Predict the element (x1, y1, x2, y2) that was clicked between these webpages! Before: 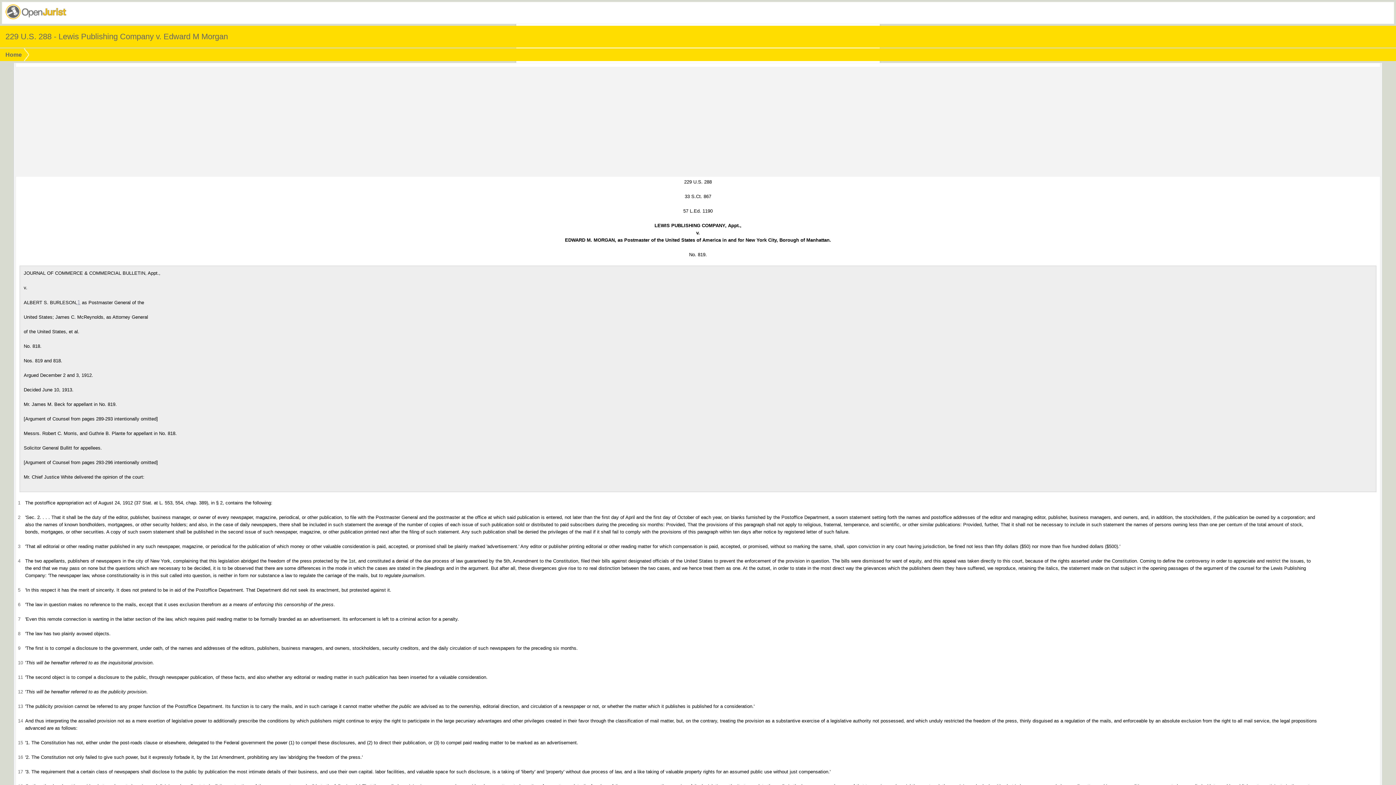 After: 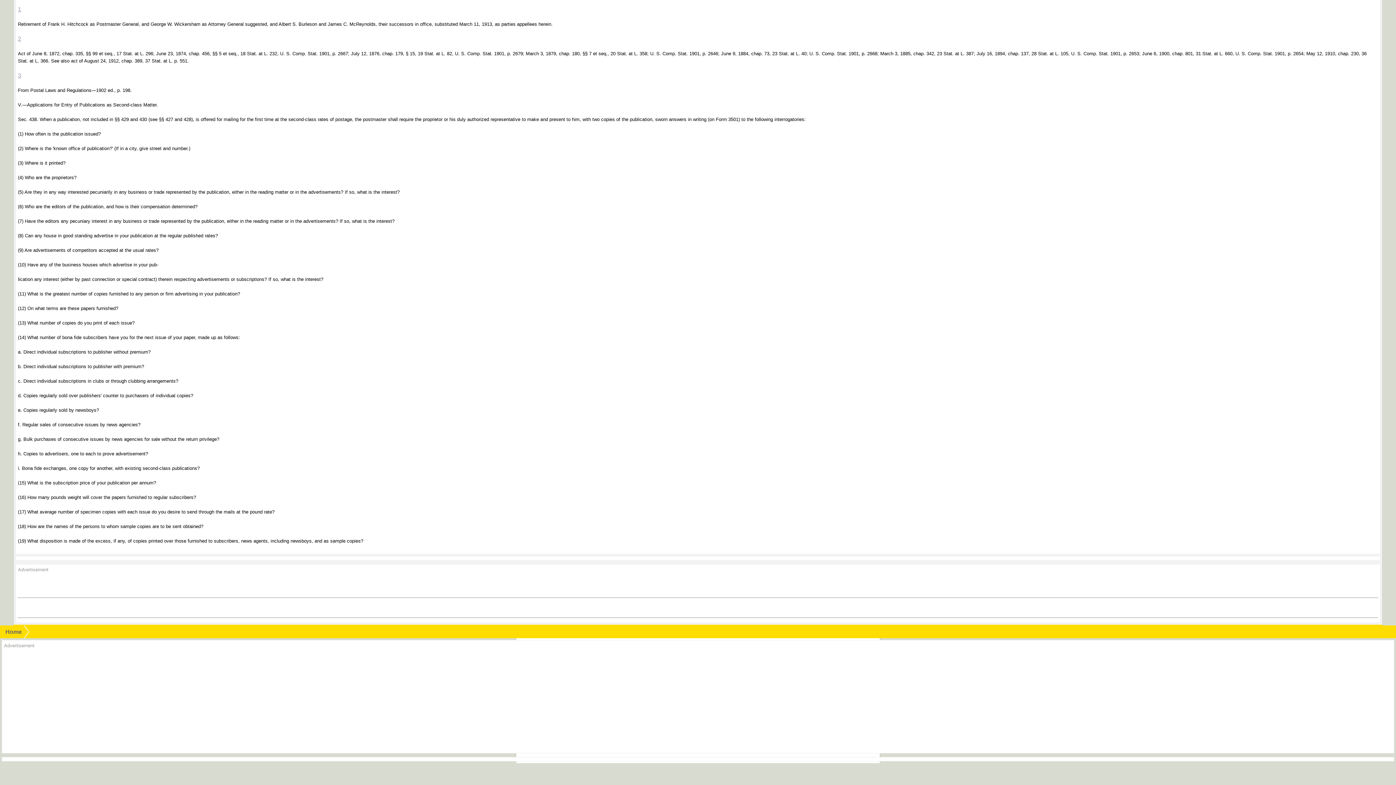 Action: bbox: (77, 299, 80, 305) label: 1